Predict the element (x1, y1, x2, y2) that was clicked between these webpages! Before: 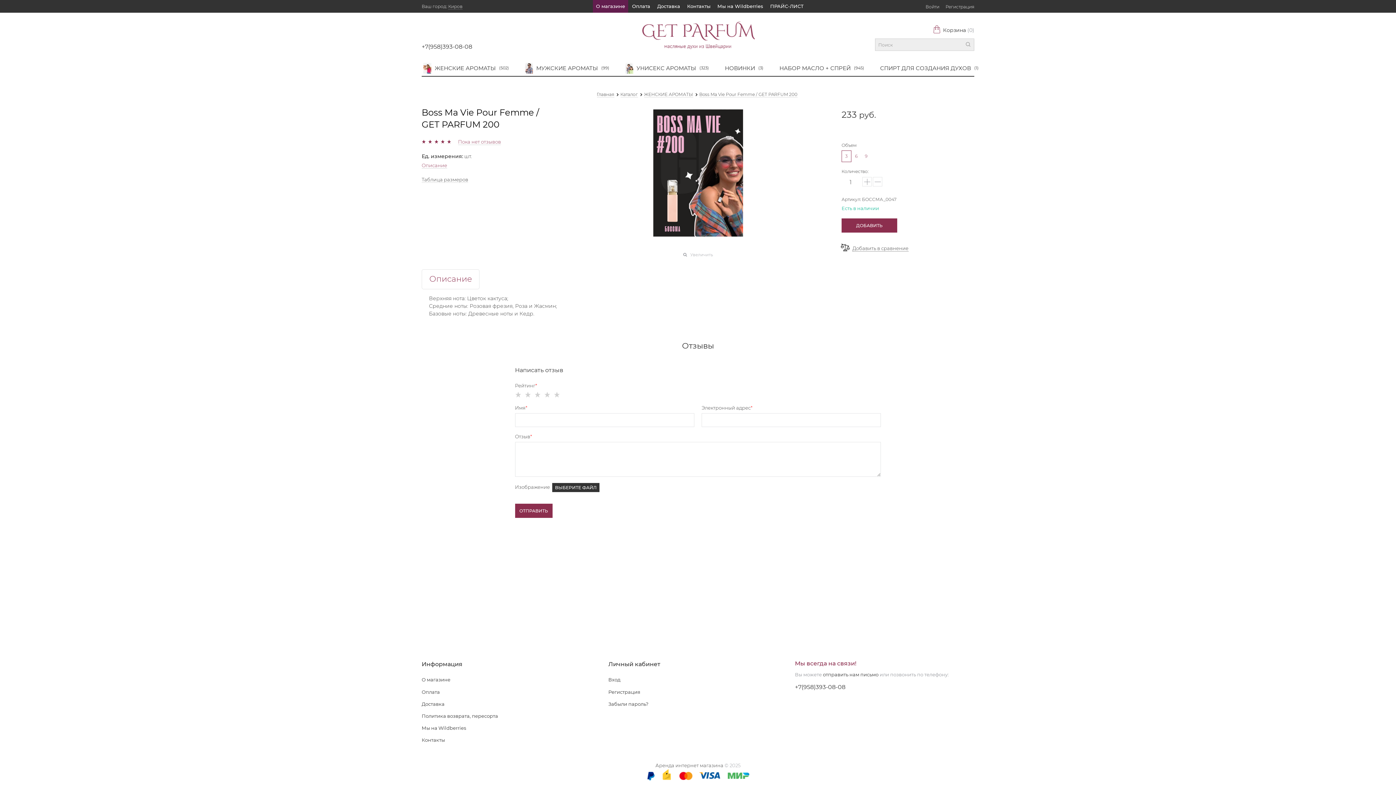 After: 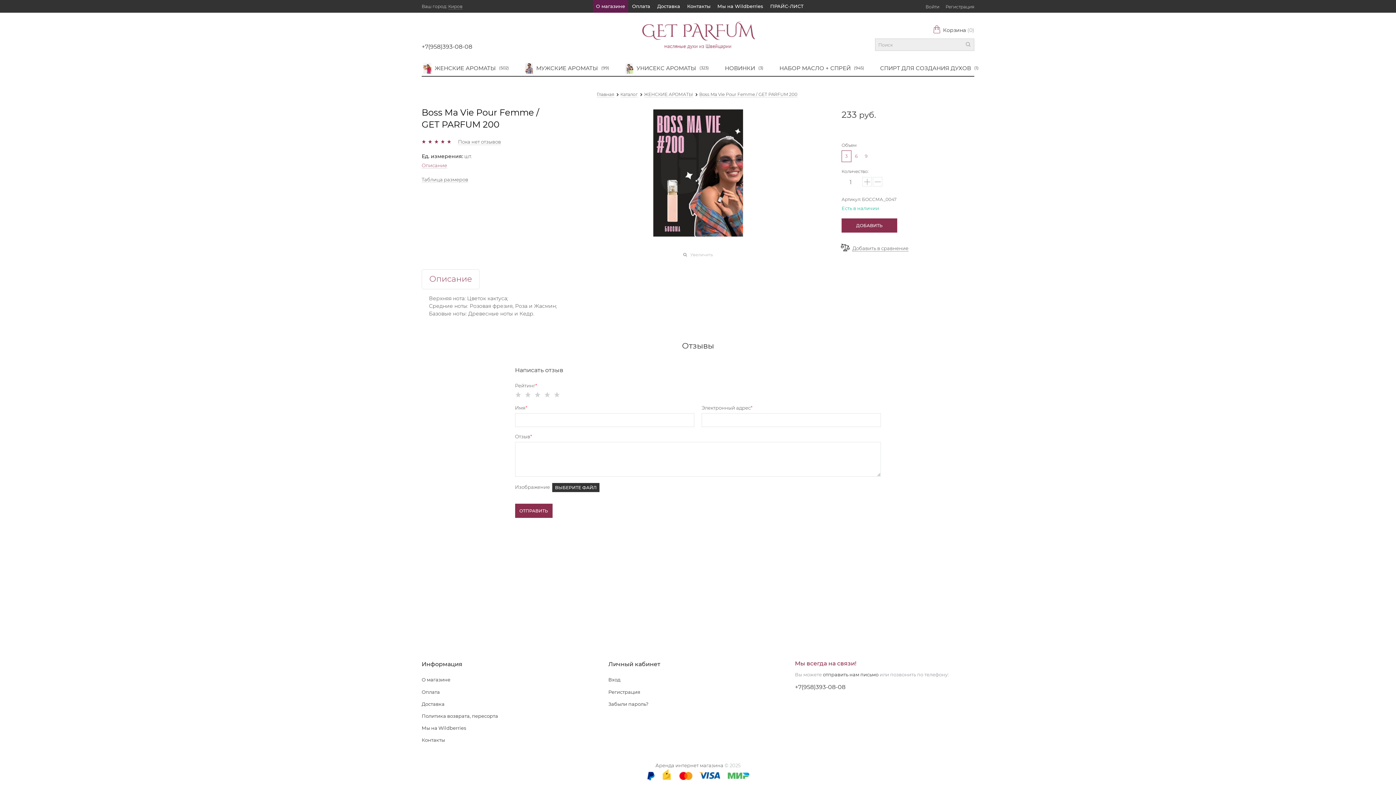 Action: bbox: (458, 138, 501, 145) label: Пока нет отзывов